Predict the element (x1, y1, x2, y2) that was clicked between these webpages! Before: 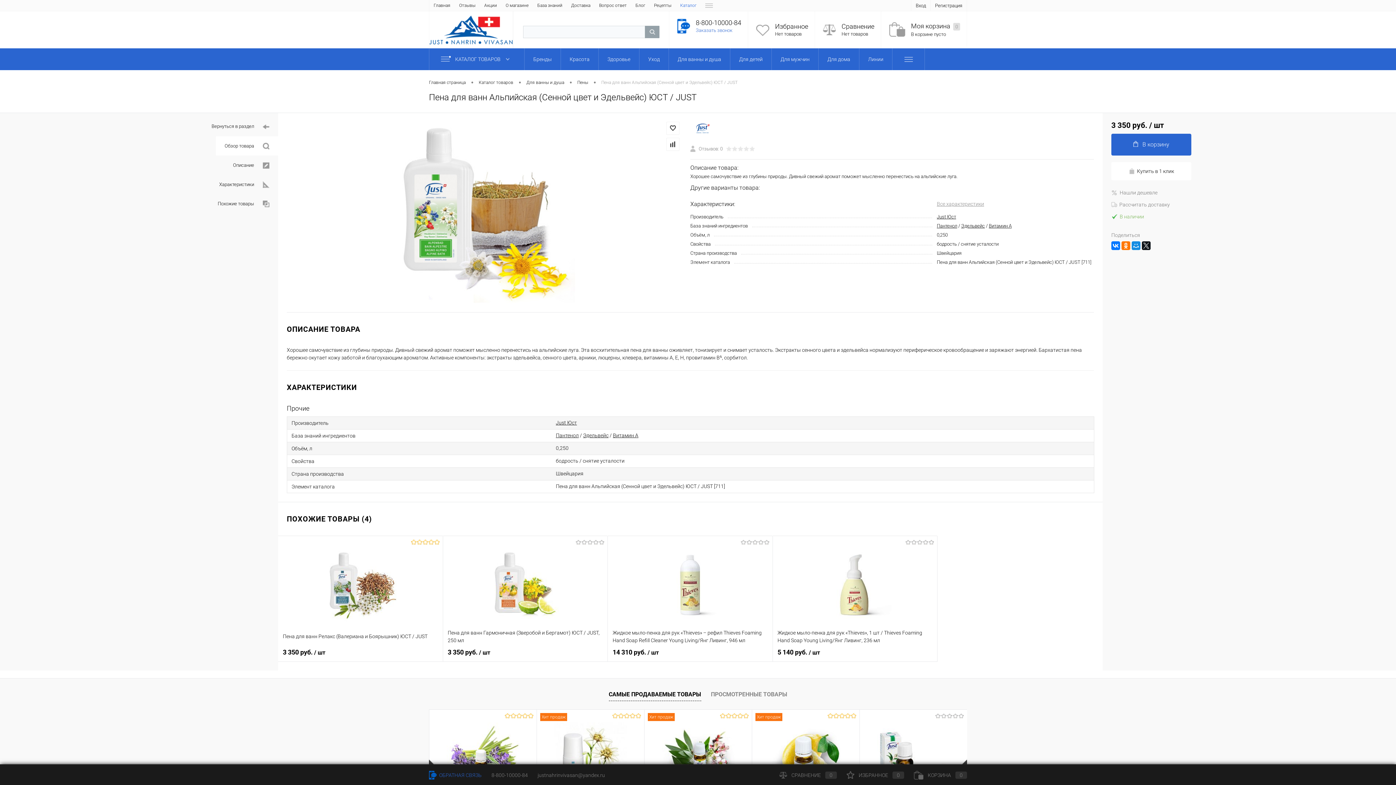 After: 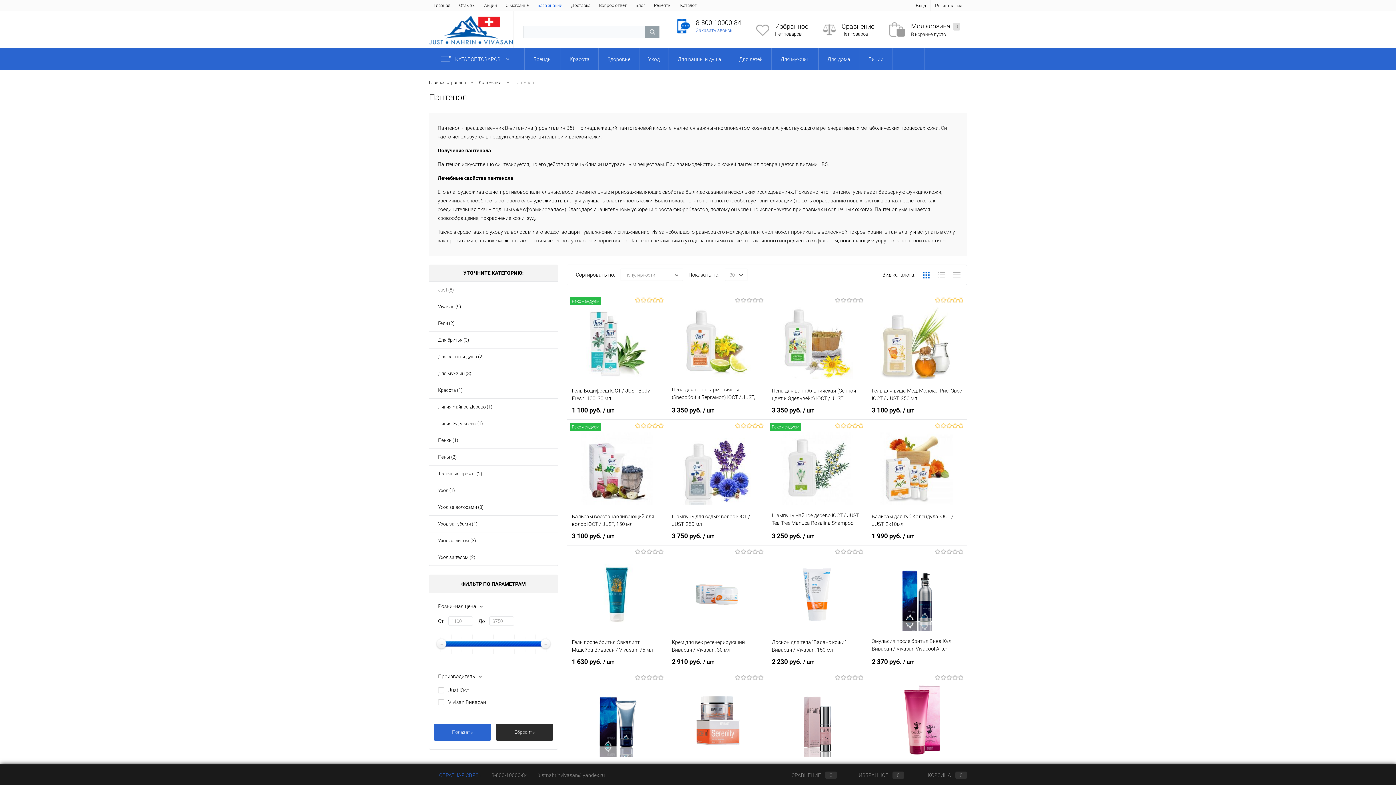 Action: label: Пантенол bbox: (556, 432, 578, 438)